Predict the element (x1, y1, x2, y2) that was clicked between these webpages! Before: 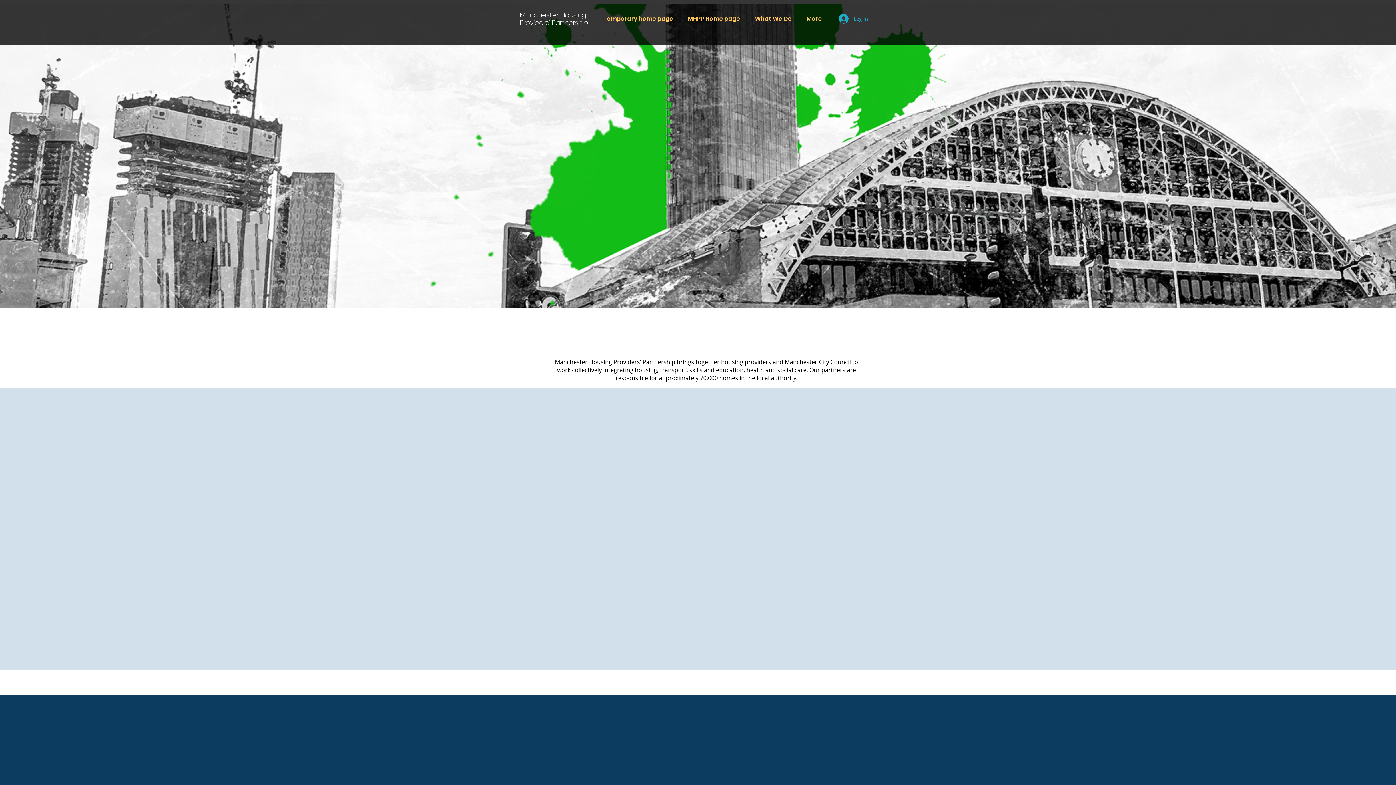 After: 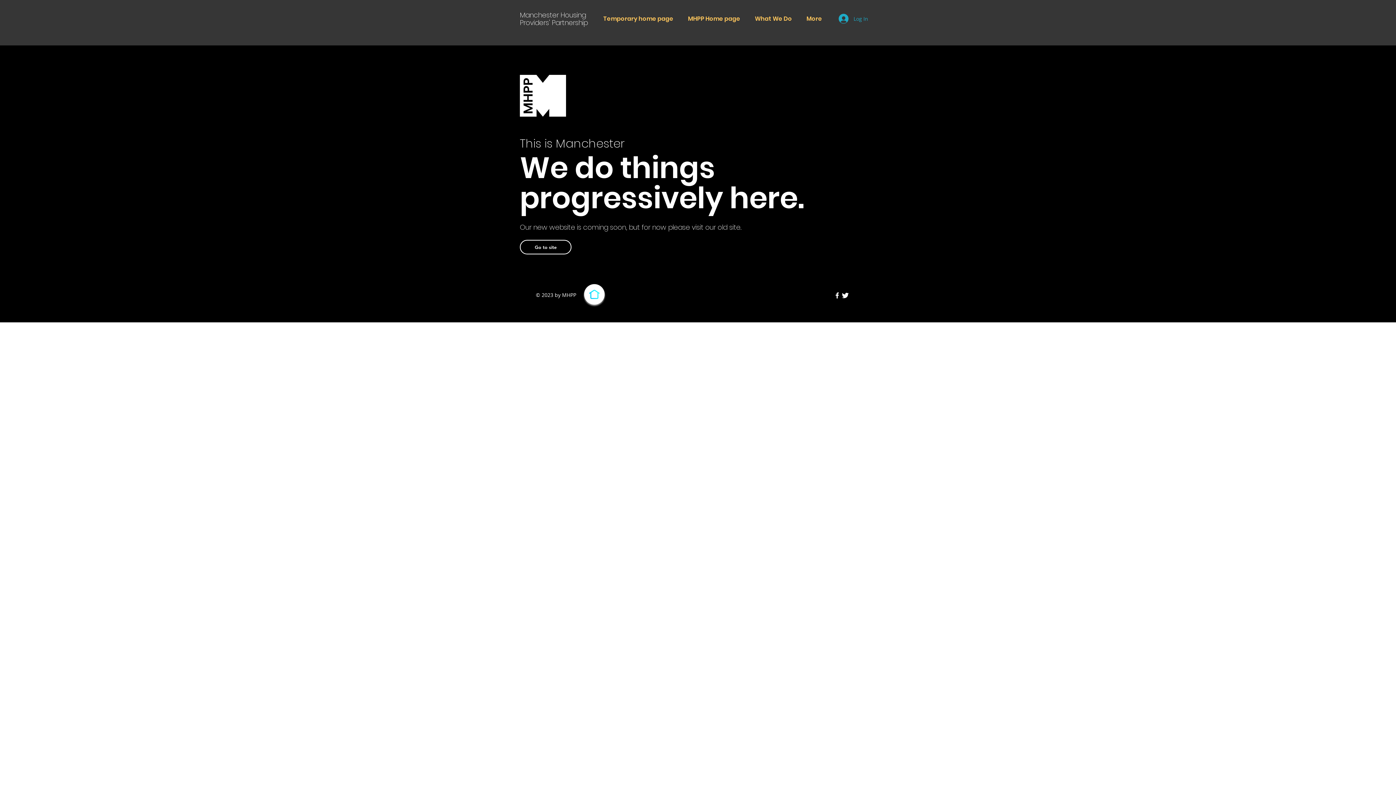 Action: bbox: (596, 12, 680, 24) label: Temporary home page